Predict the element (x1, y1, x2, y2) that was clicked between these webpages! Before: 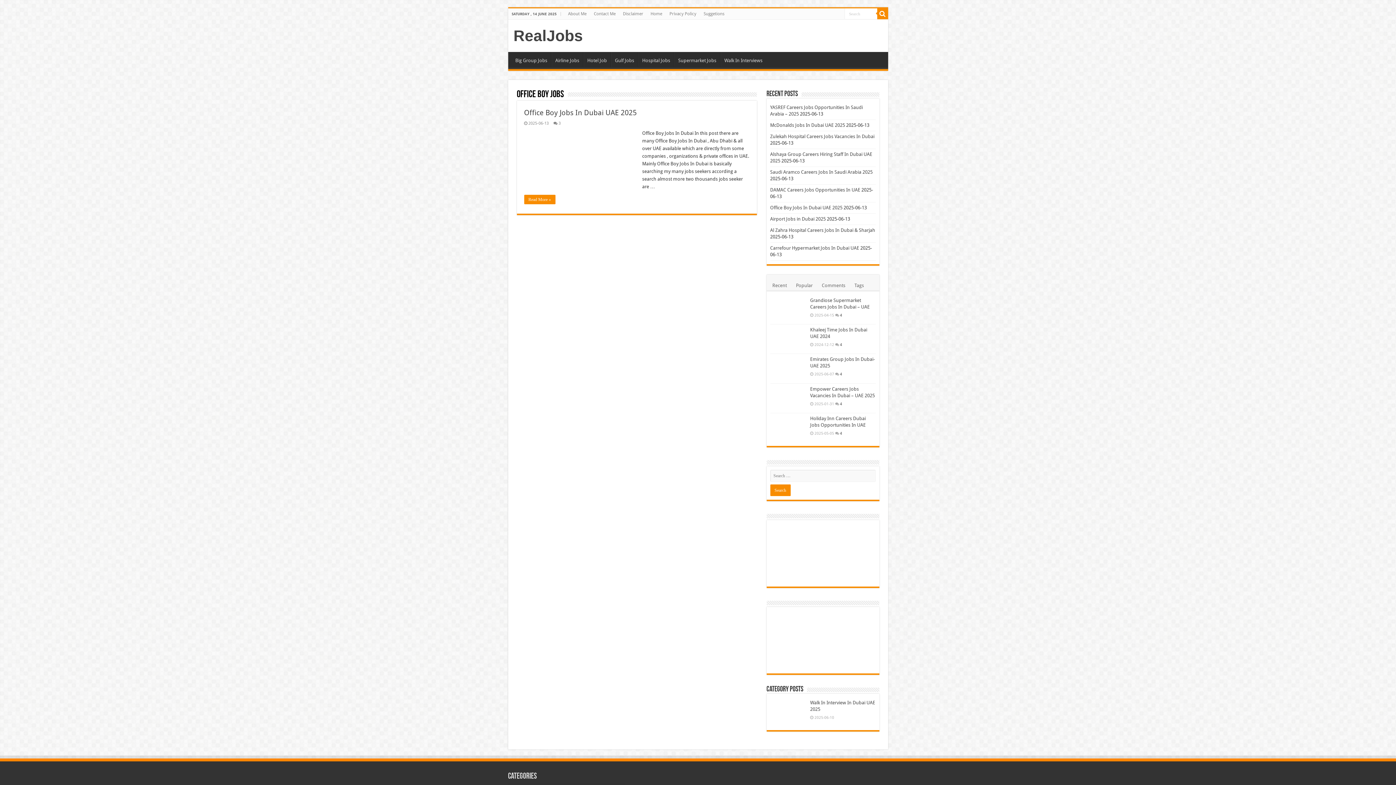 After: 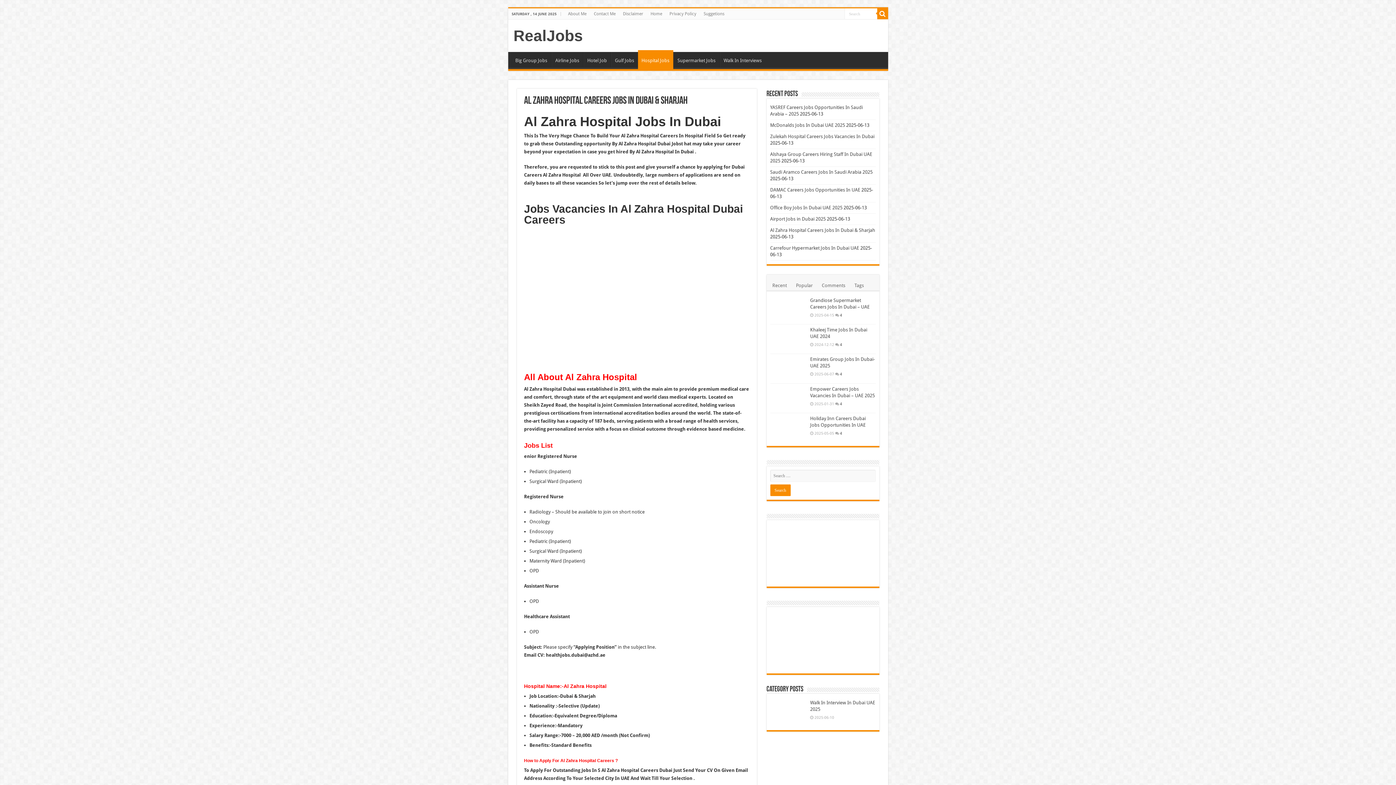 Action: label: Al Zahra Hospital Careers Jobs In Dubai & Sharjah bbox: (770, 227, 875, 233)